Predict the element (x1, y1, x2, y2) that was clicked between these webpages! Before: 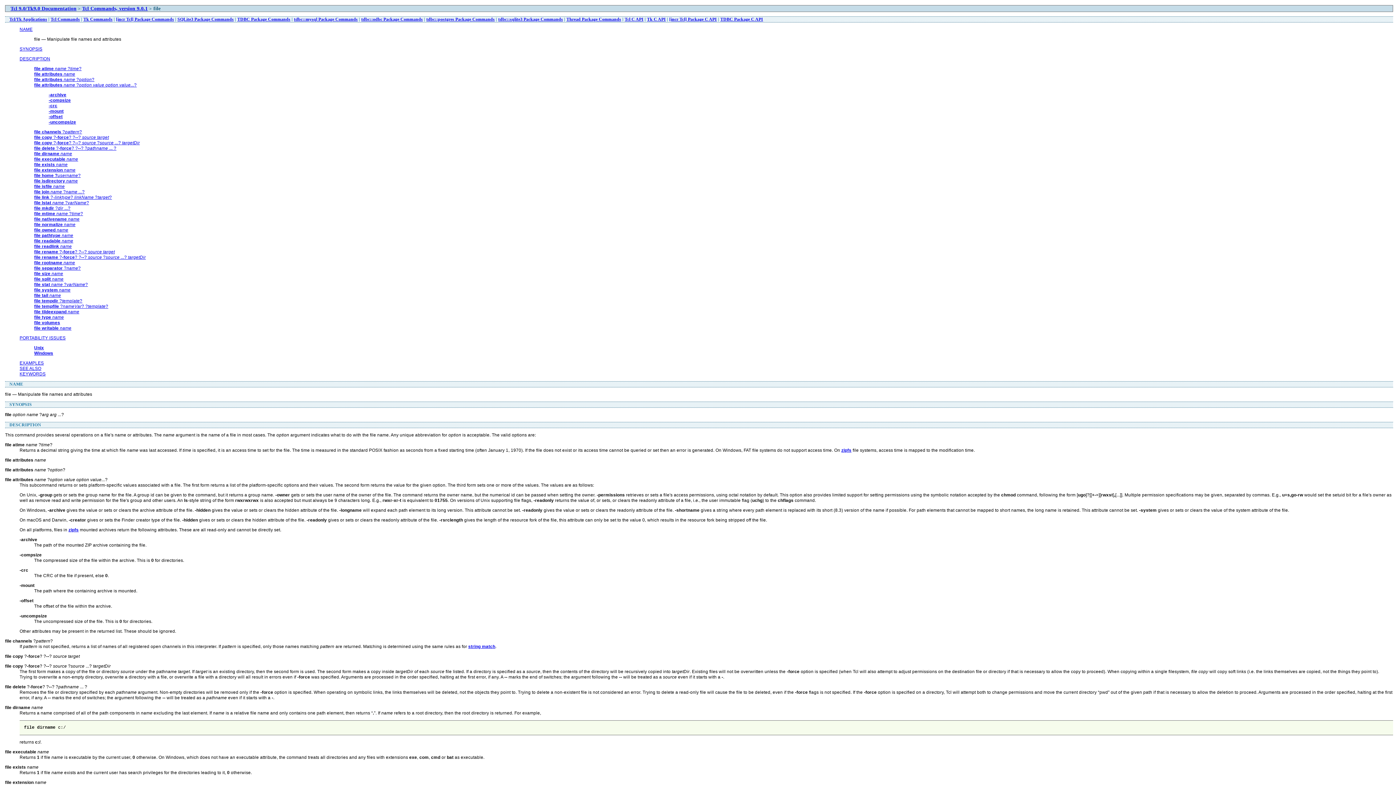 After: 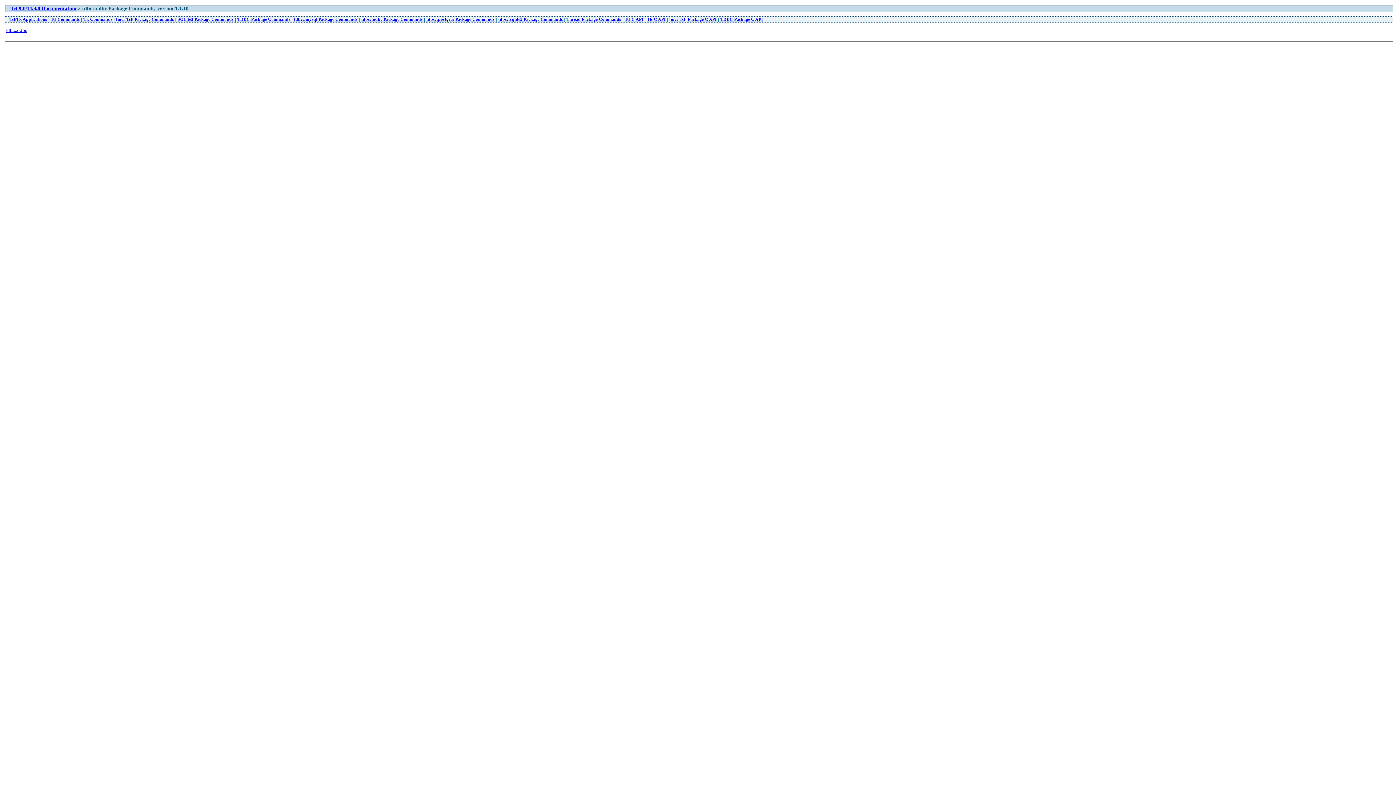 Action: label: tdbc::odbc Package Commands bbox: (361, 16, 422, 21)